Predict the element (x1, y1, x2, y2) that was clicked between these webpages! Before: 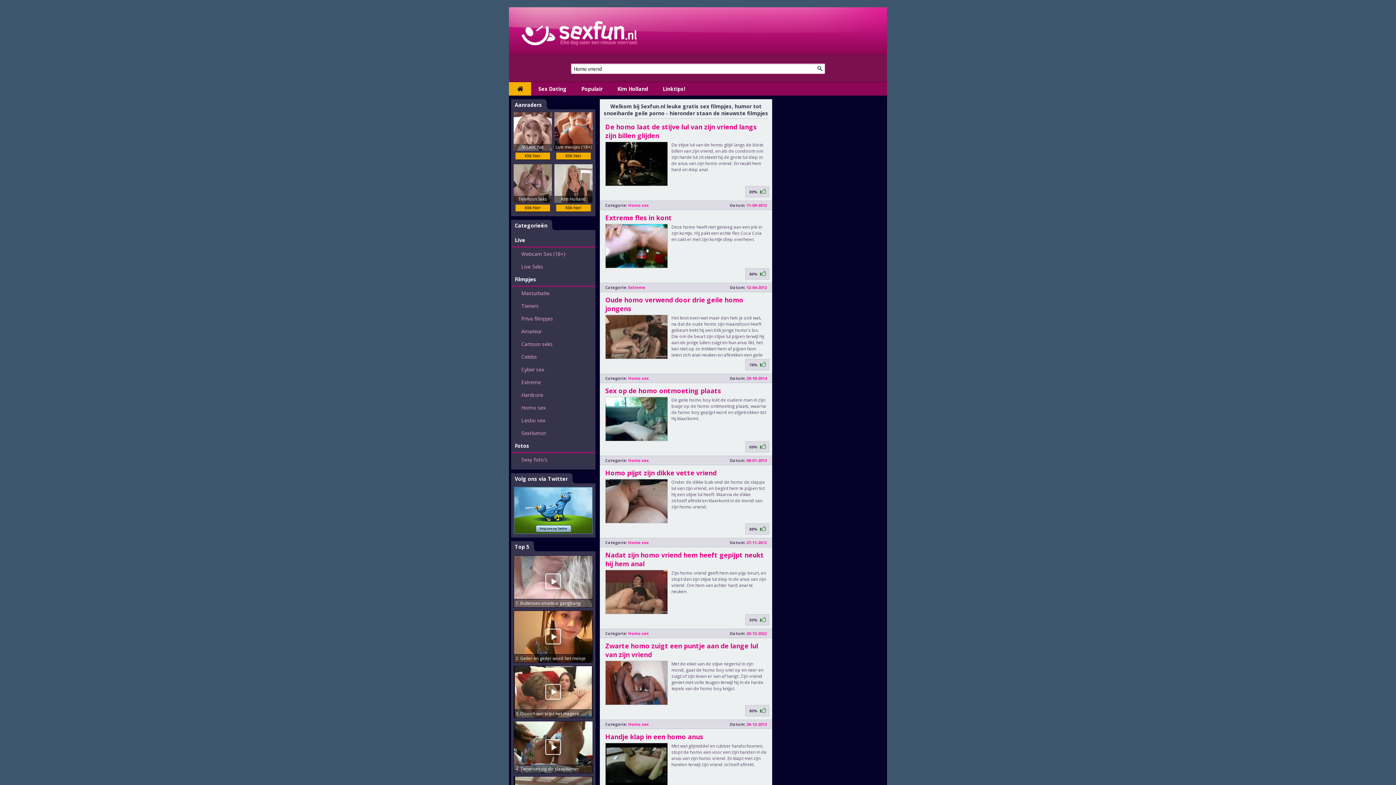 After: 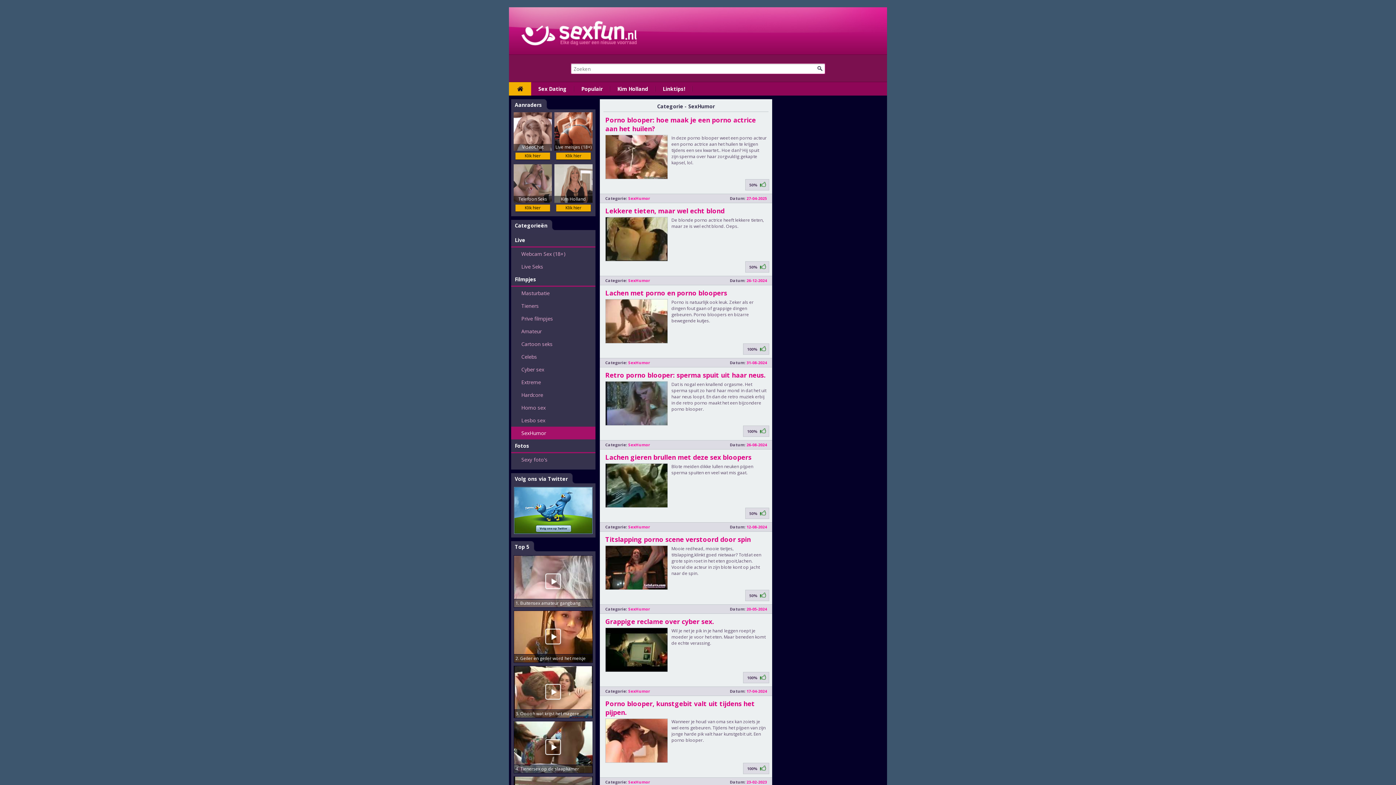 Action: label: SexHumor bbox: (511, 426, 595, 439)